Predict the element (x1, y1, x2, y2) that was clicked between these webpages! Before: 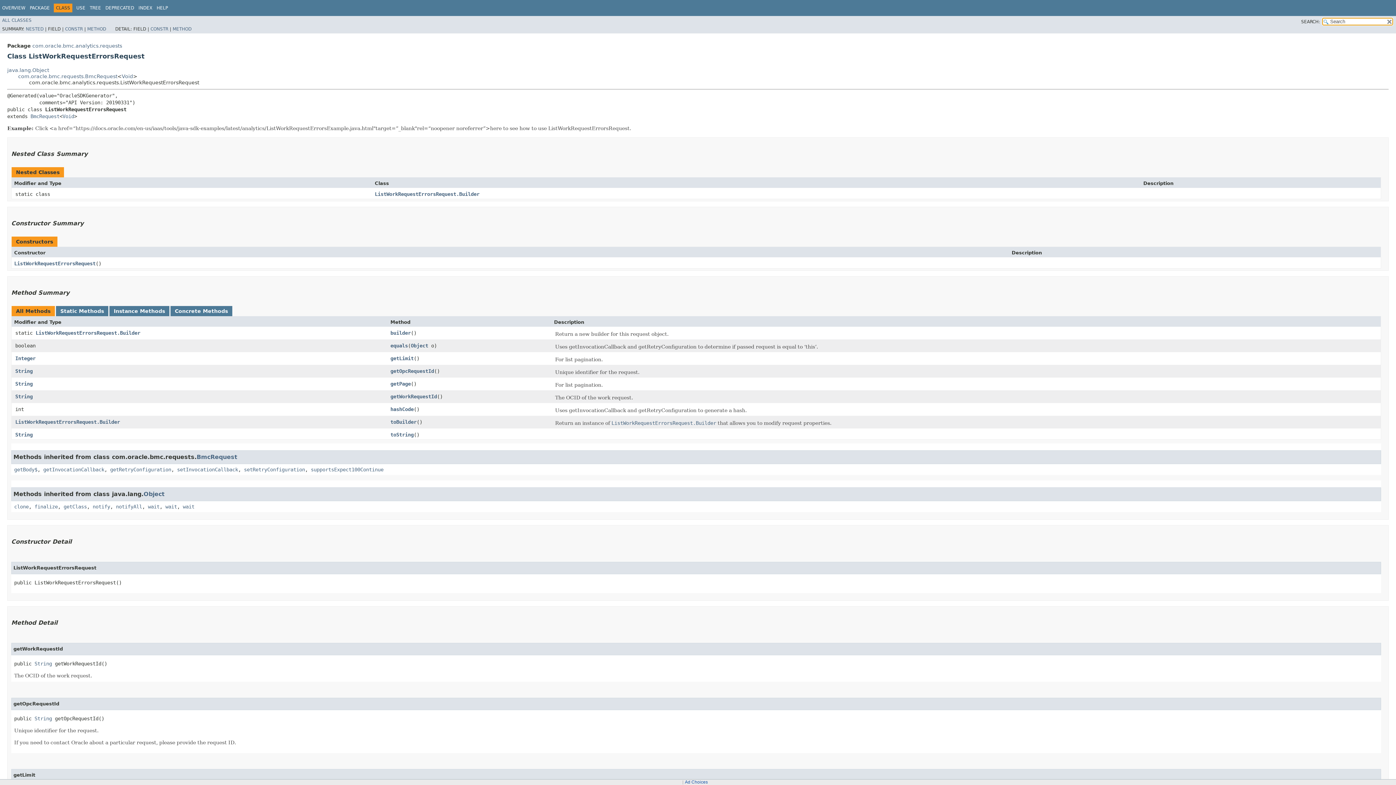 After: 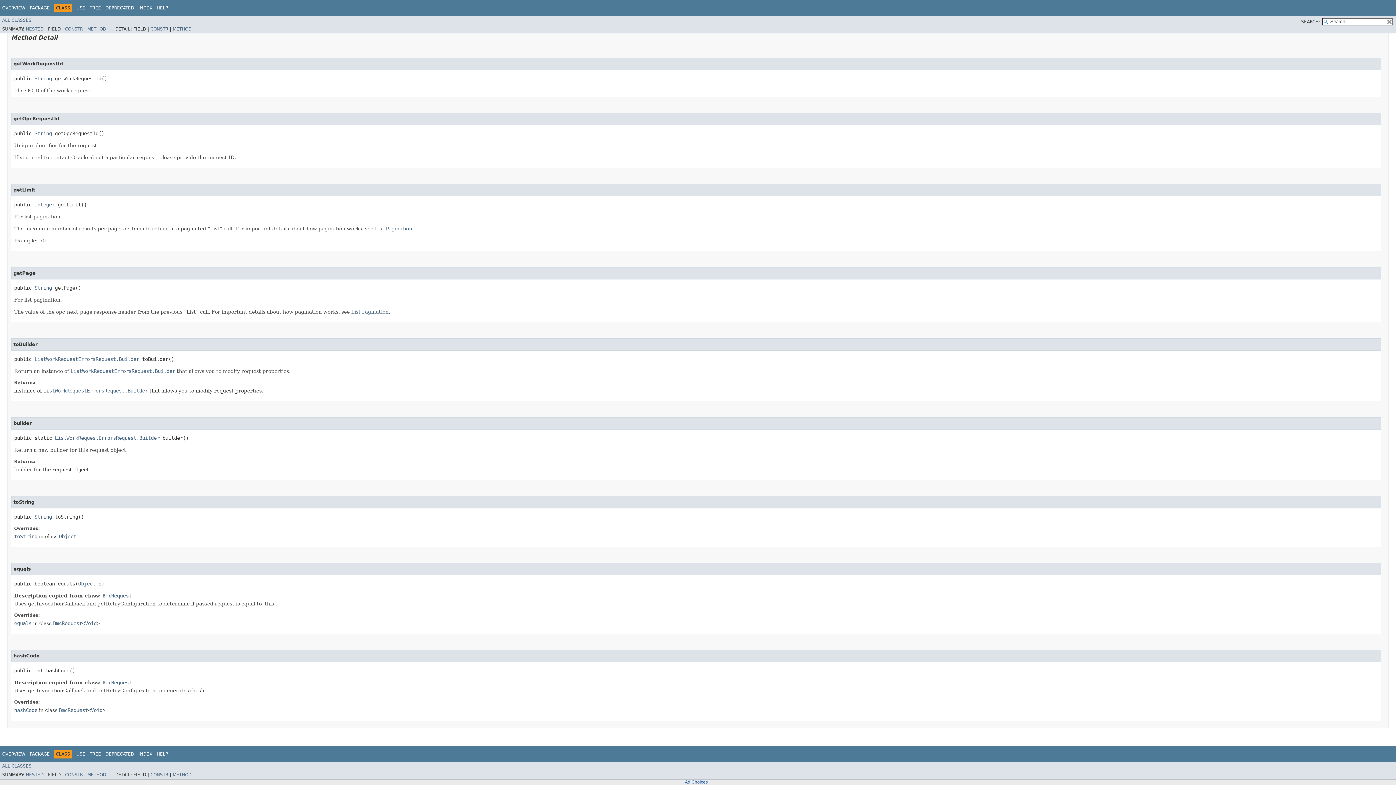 Action: label: getWorkRequestId bbox: (390, 393, 437, 399)